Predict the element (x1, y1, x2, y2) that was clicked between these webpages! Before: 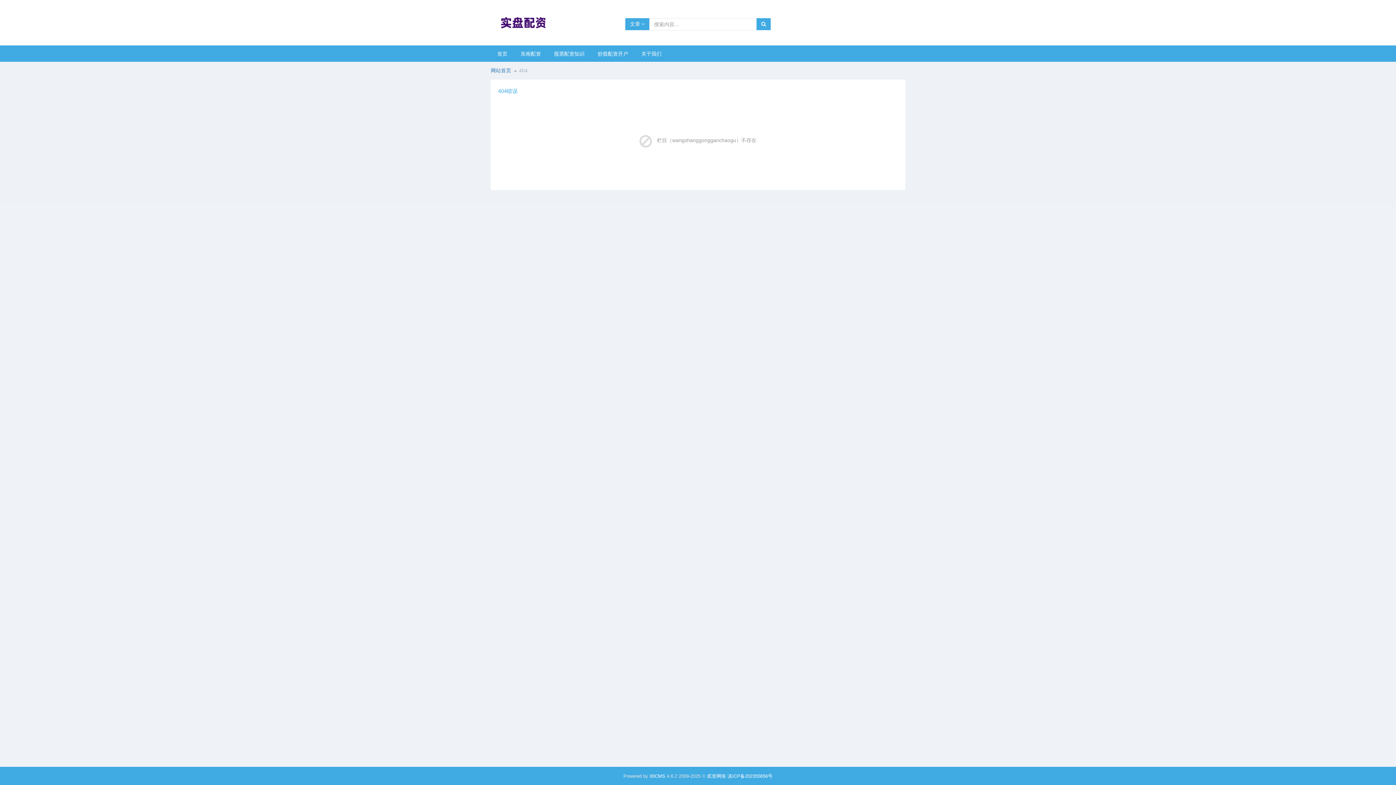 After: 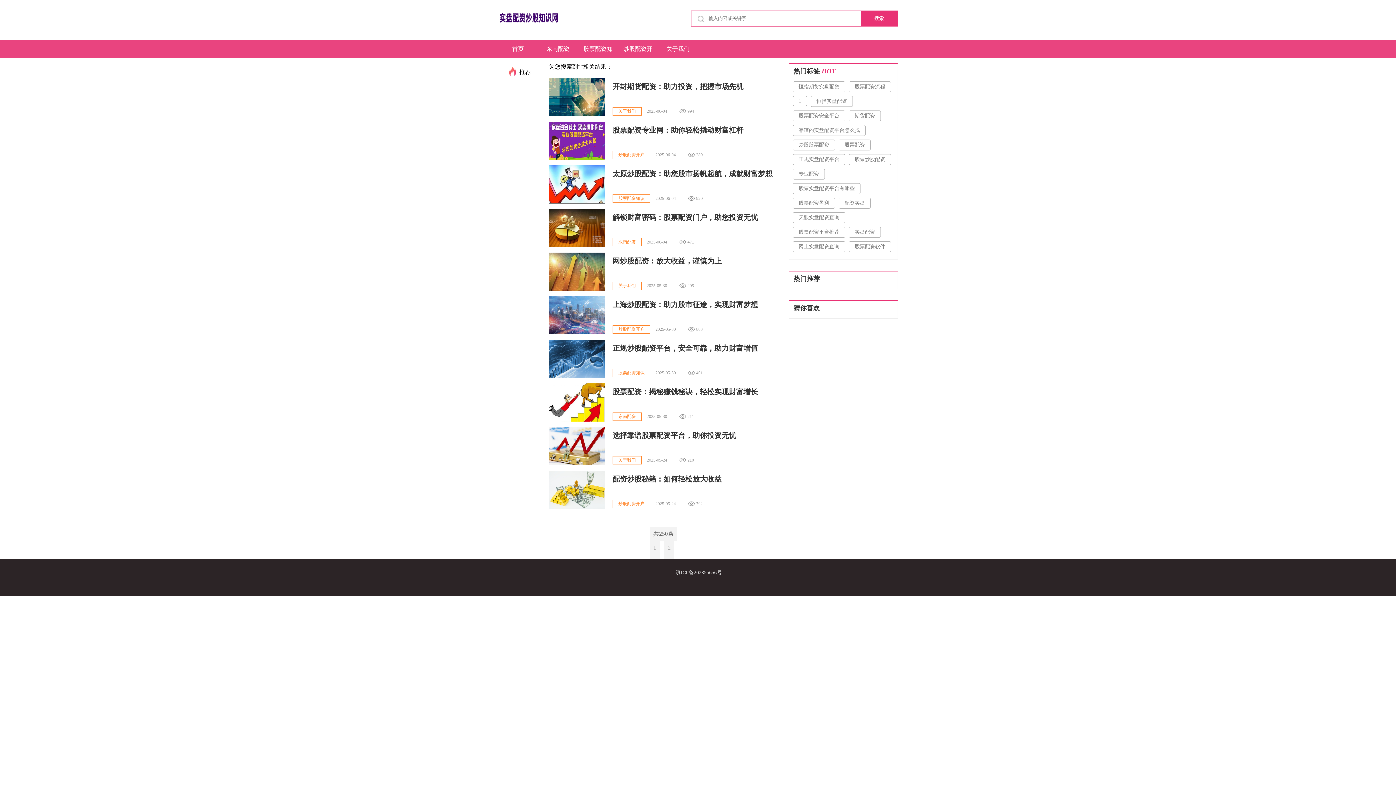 Action: bbox: (756, 18, 770, 30)